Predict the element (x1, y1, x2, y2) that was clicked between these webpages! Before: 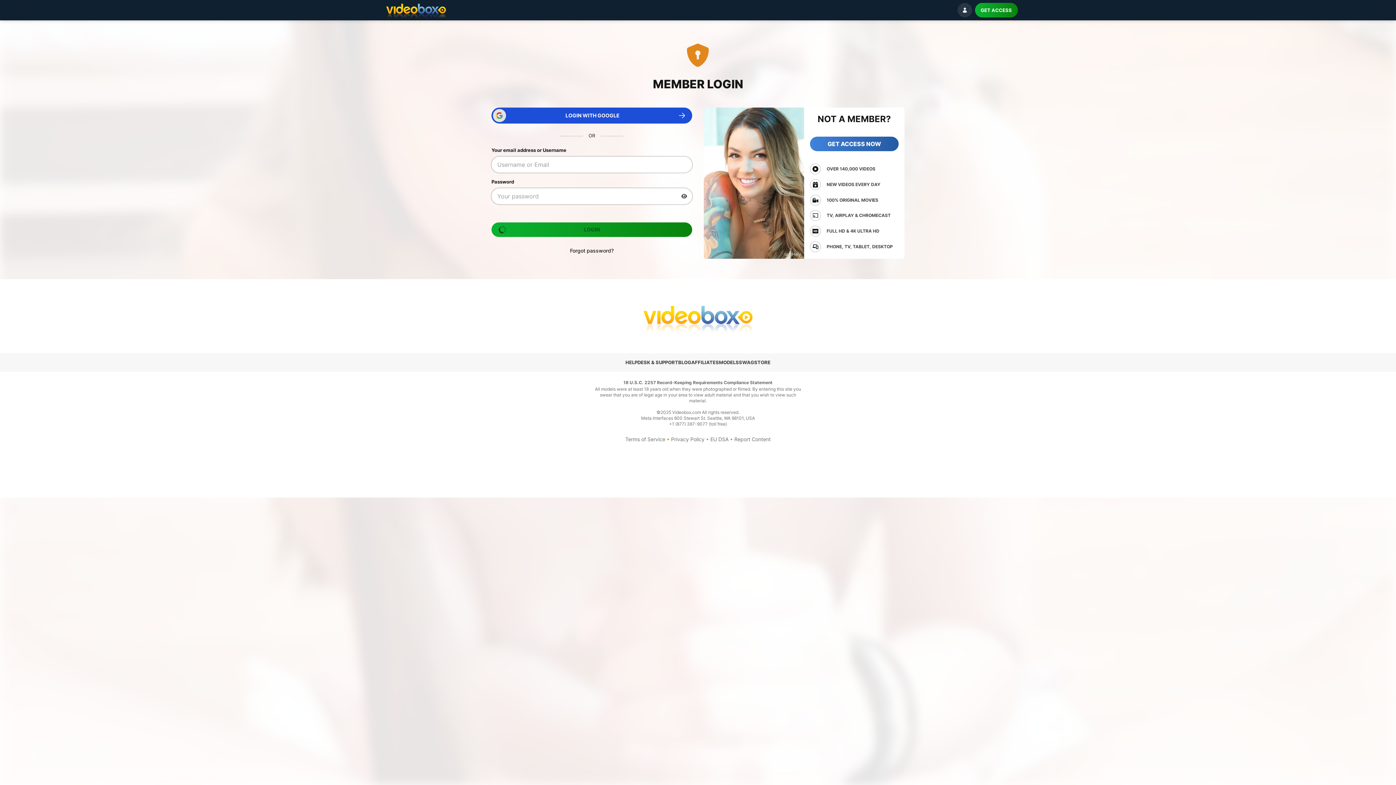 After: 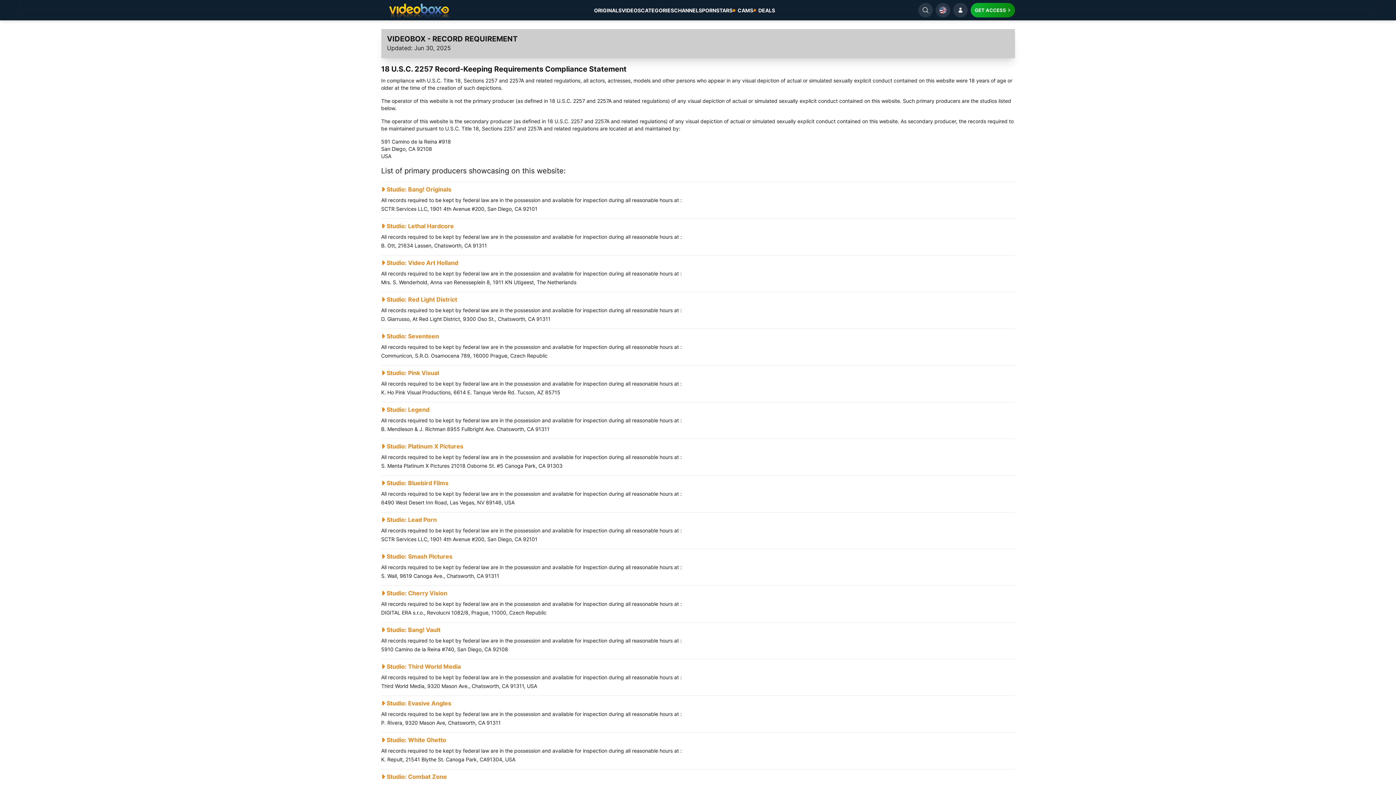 Action: bbox: (623, 380, 772, 385) label: 18 U.S.C. 2257 Record-Keeping Requirements Compliance Statement